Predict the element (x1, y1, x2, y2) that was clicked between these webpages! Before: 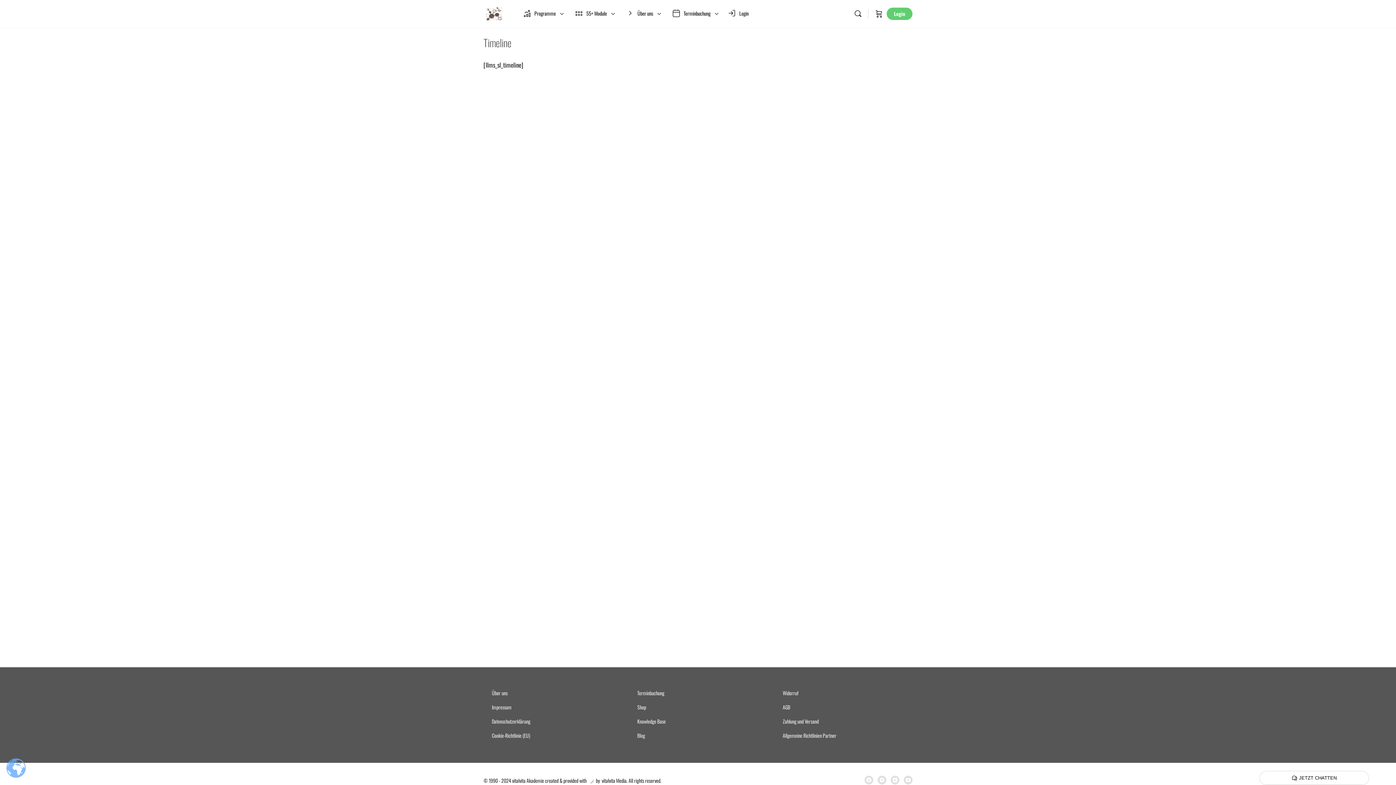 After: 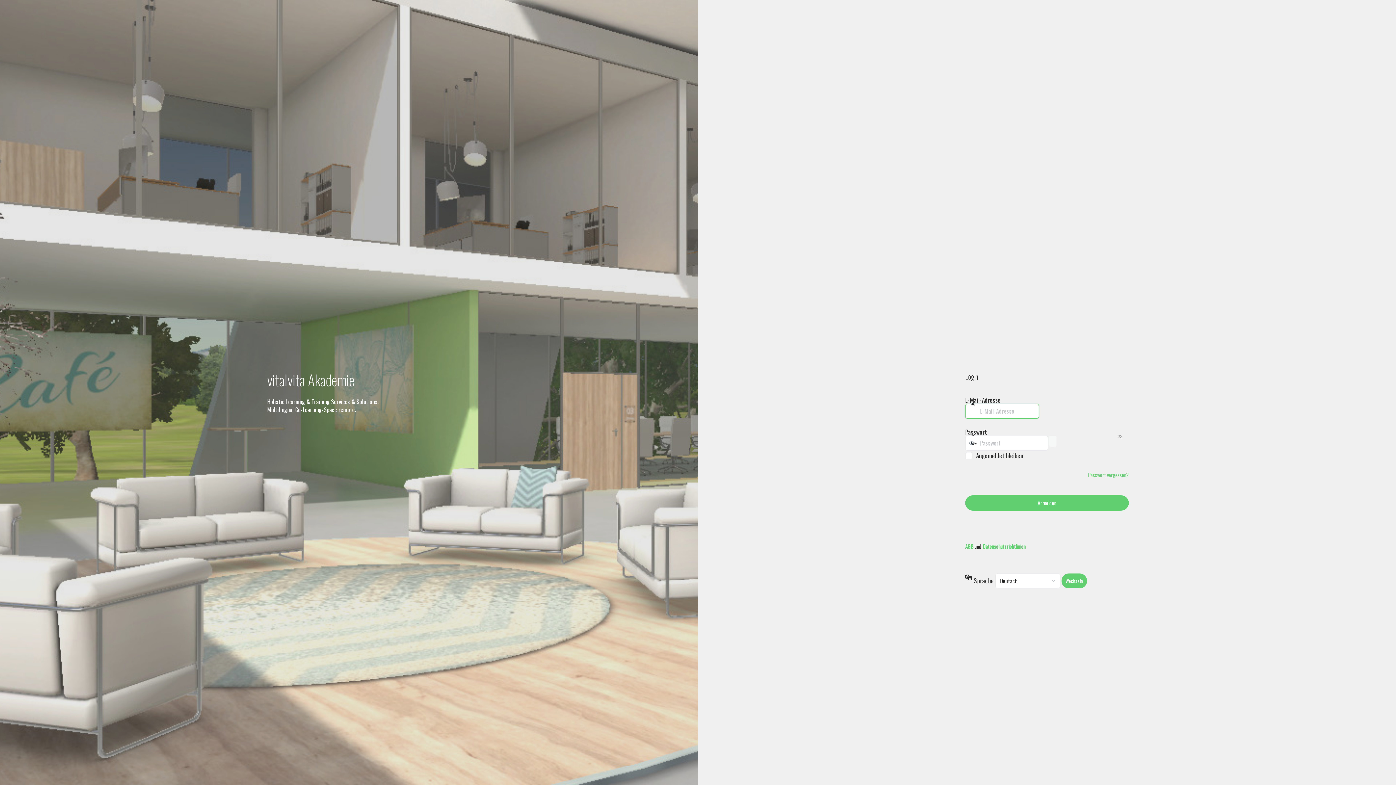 Action: label: Login bbox: (724, 0, 752, 27)